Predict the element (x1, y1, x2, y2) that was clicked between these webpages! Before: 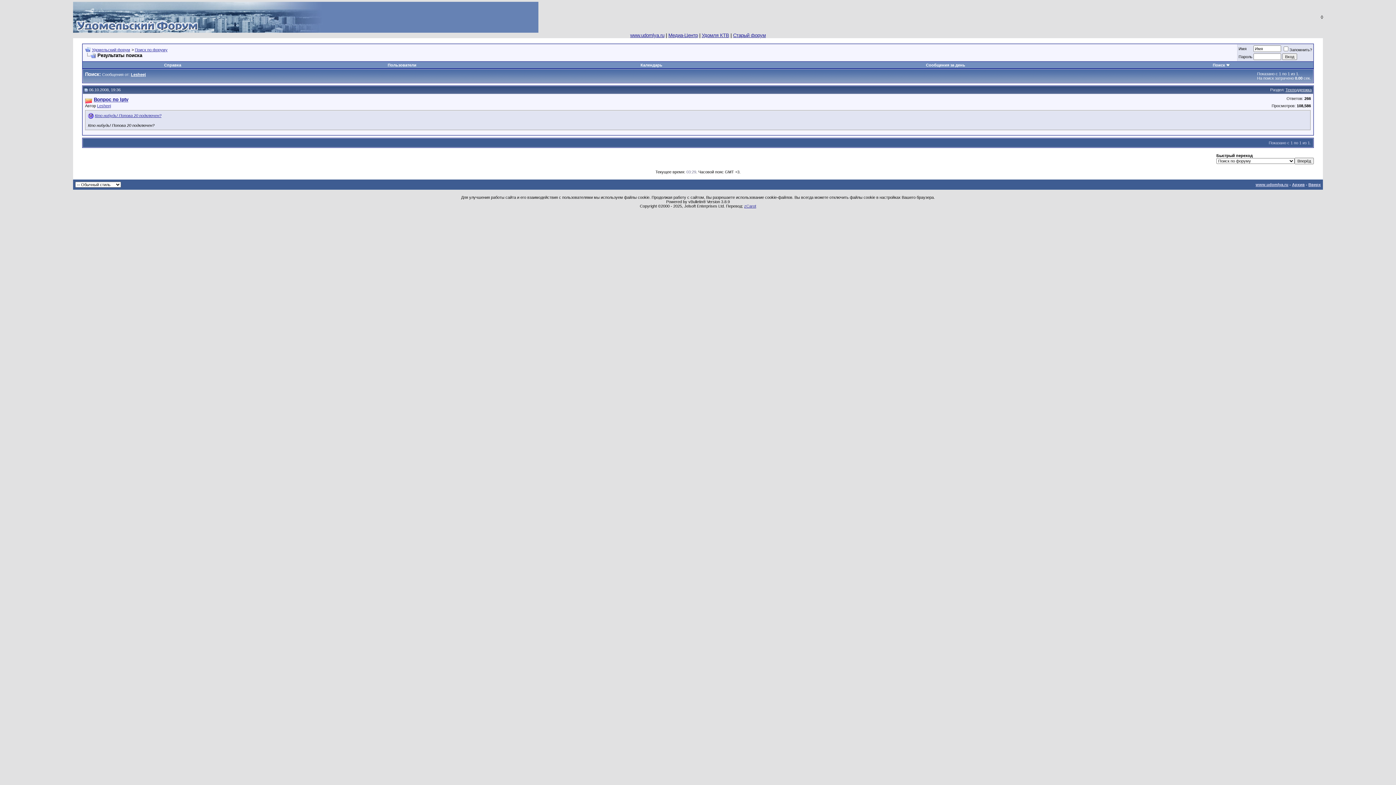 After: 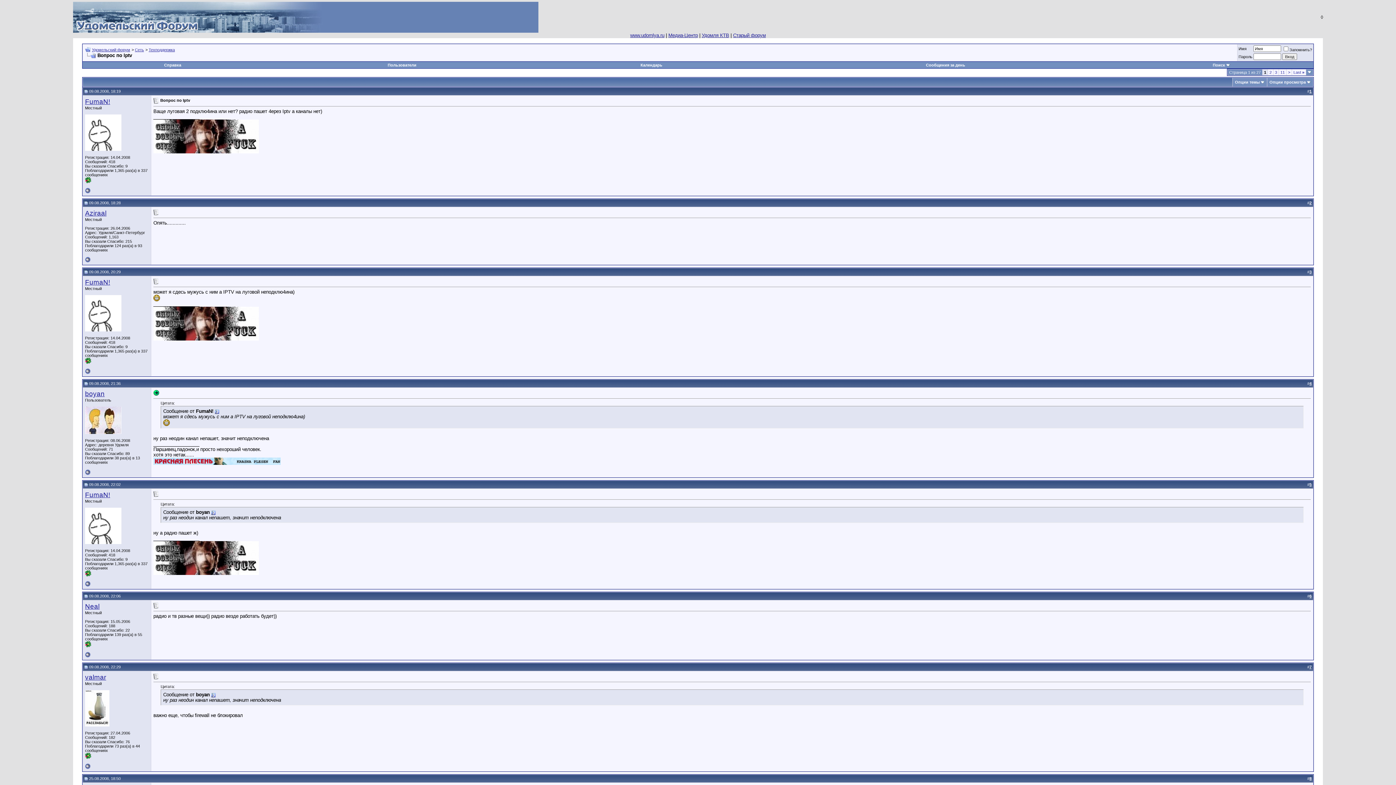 Action: bbox: (93, 96, 128, 102) label: Вопрос по Iptv